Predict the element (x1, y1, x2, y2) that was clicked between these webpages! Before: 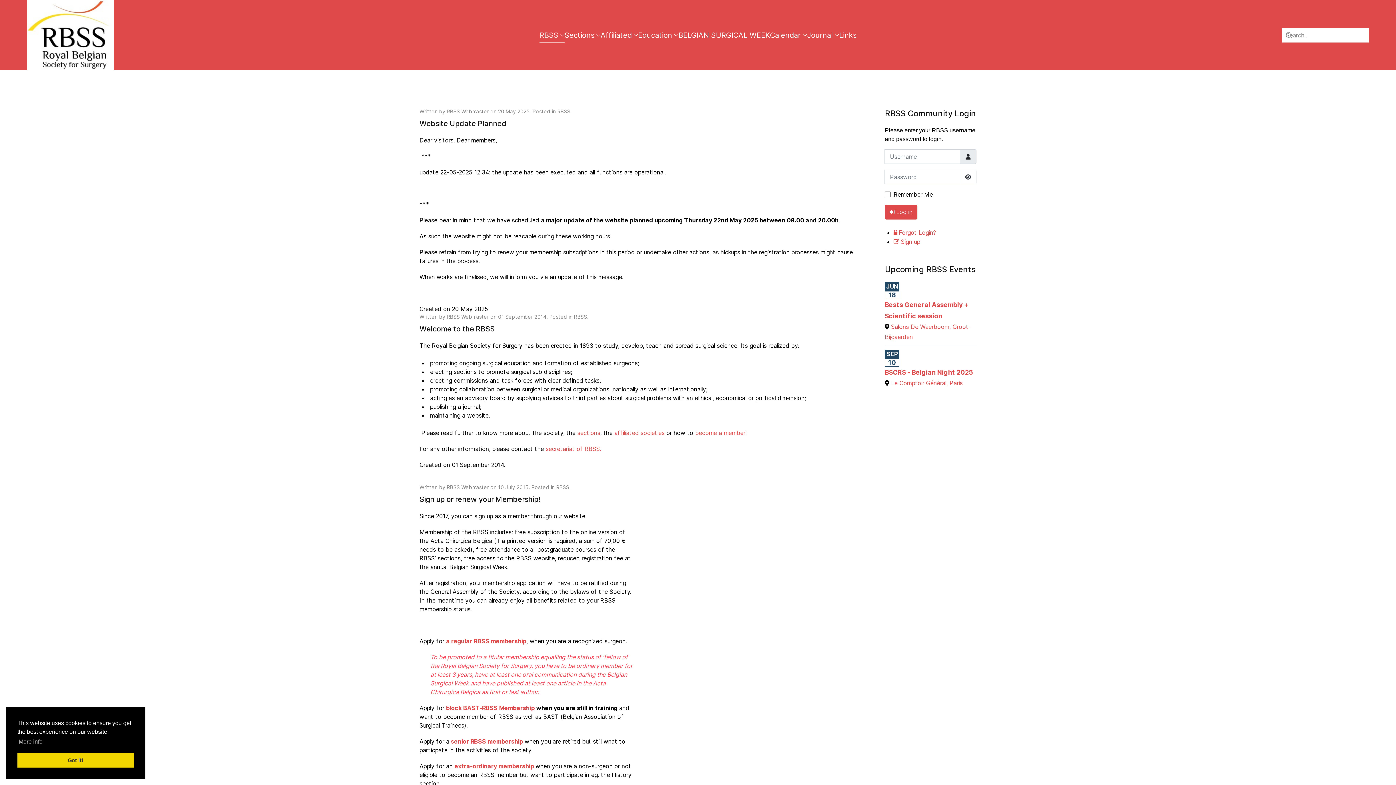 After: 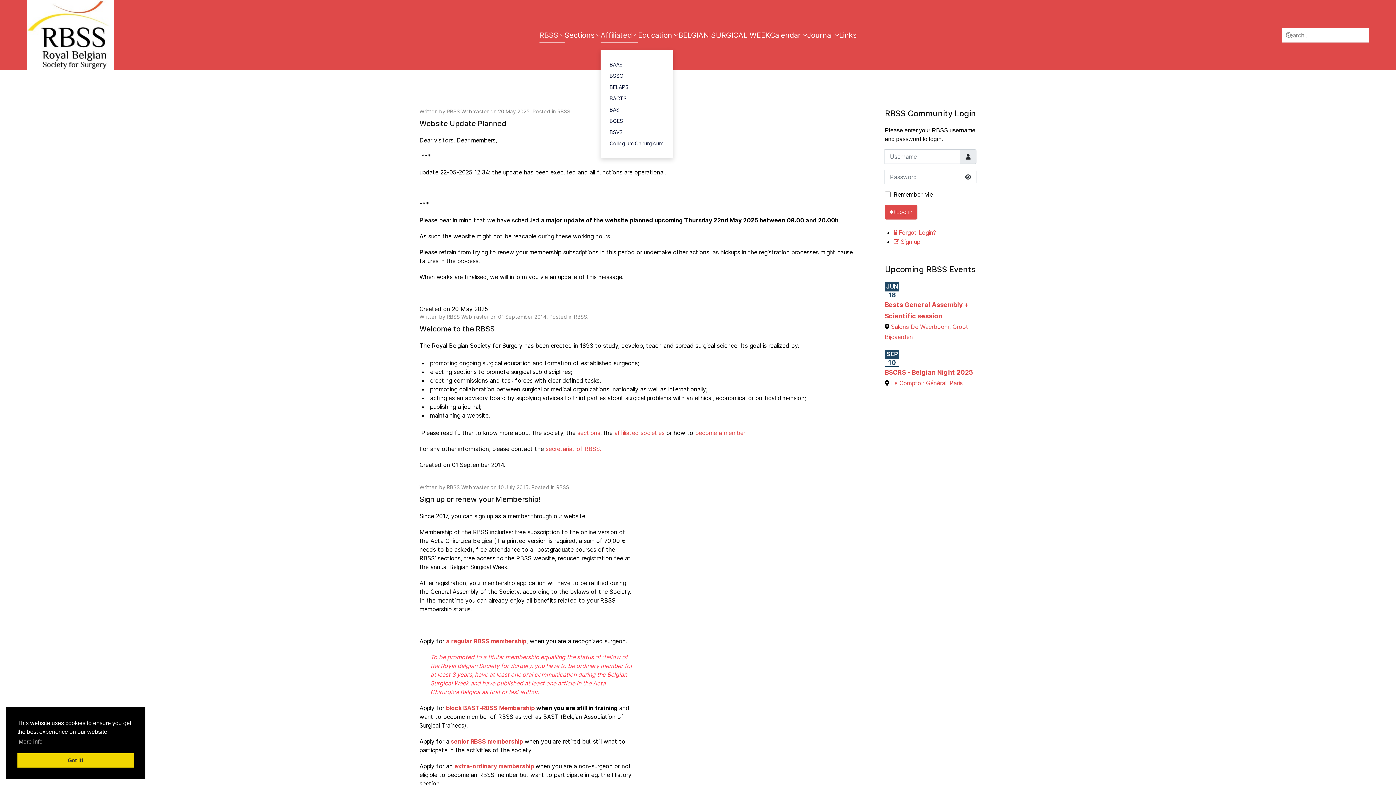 Action: bbox: (600, 20, 638, 49) label: Affiliated